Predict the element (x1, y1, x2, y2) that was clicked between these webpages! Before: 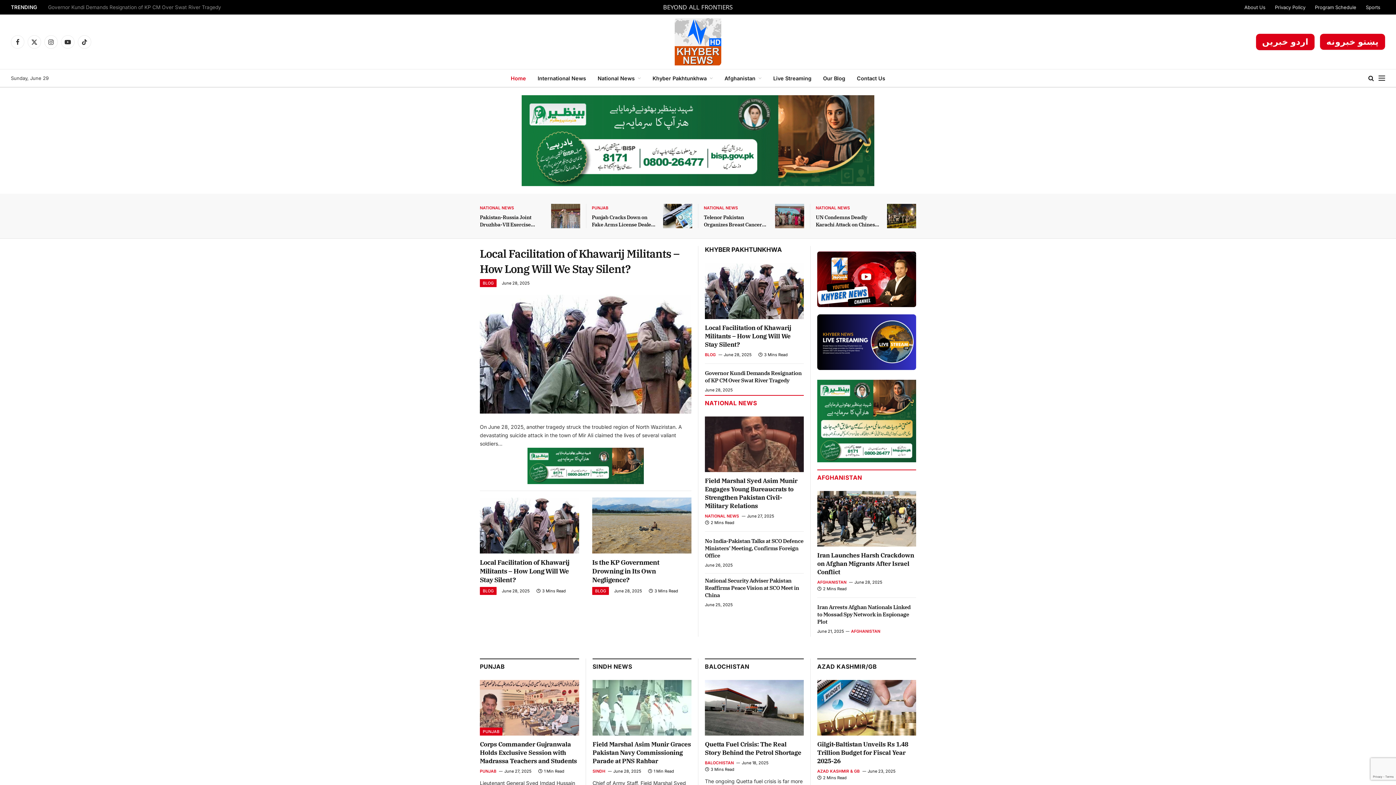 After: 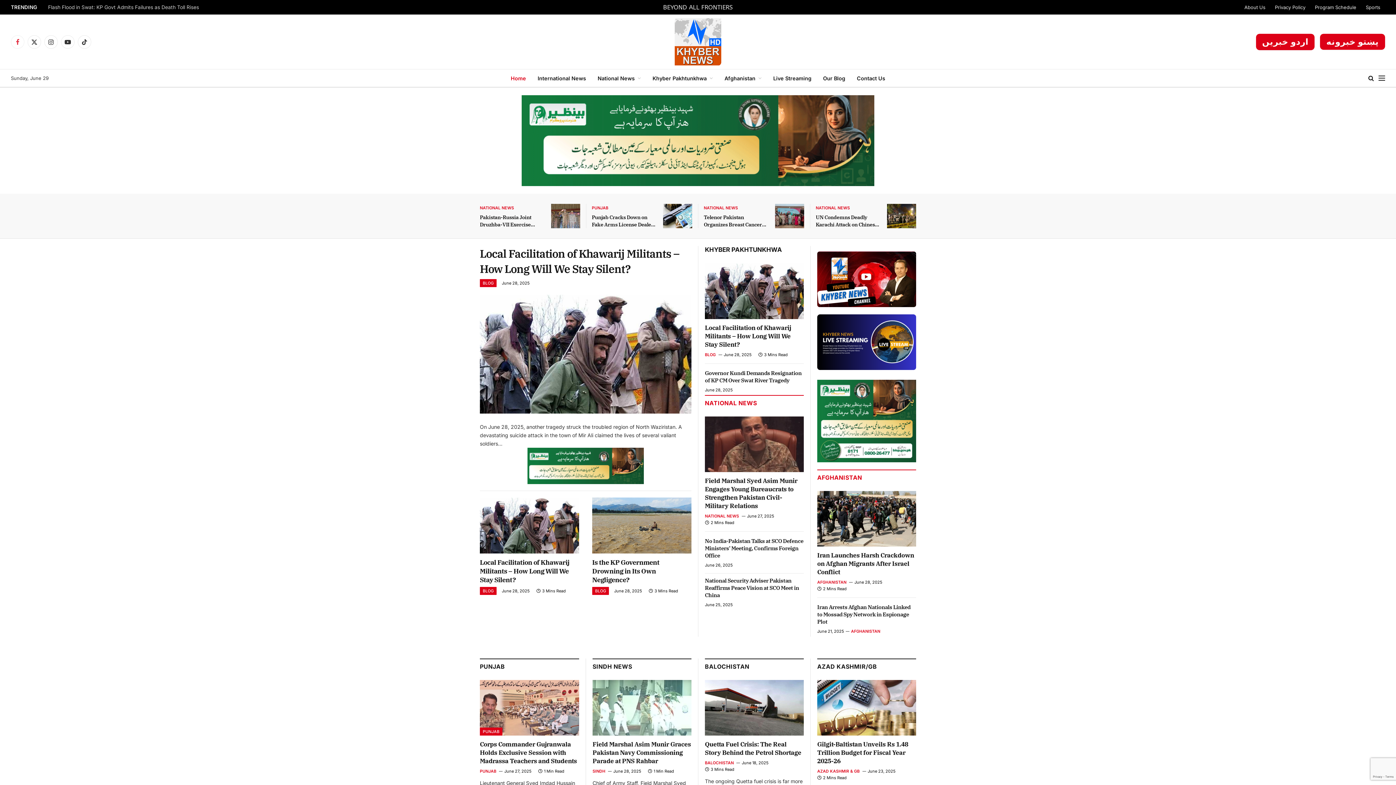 Action: label: Facebook bbox: (10, 35, 24, 48)